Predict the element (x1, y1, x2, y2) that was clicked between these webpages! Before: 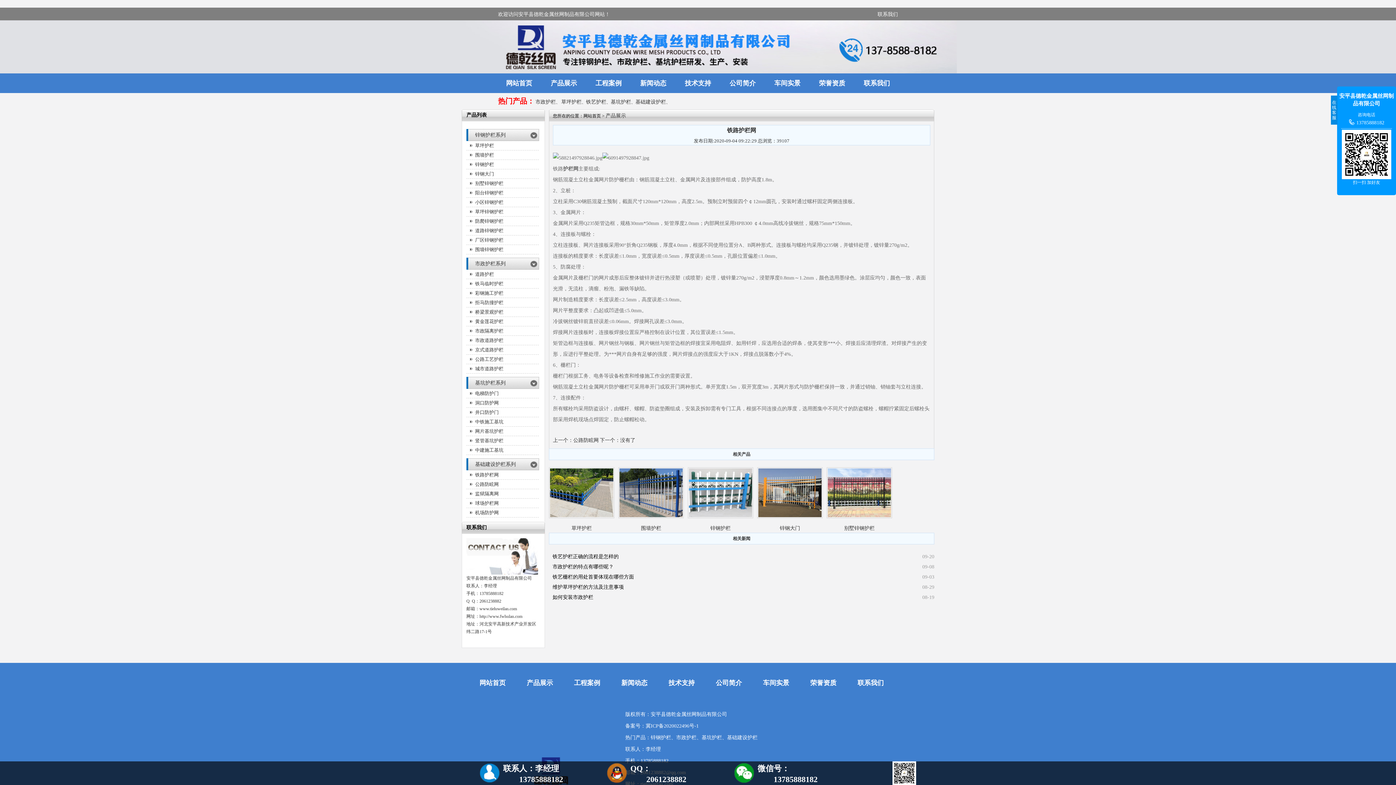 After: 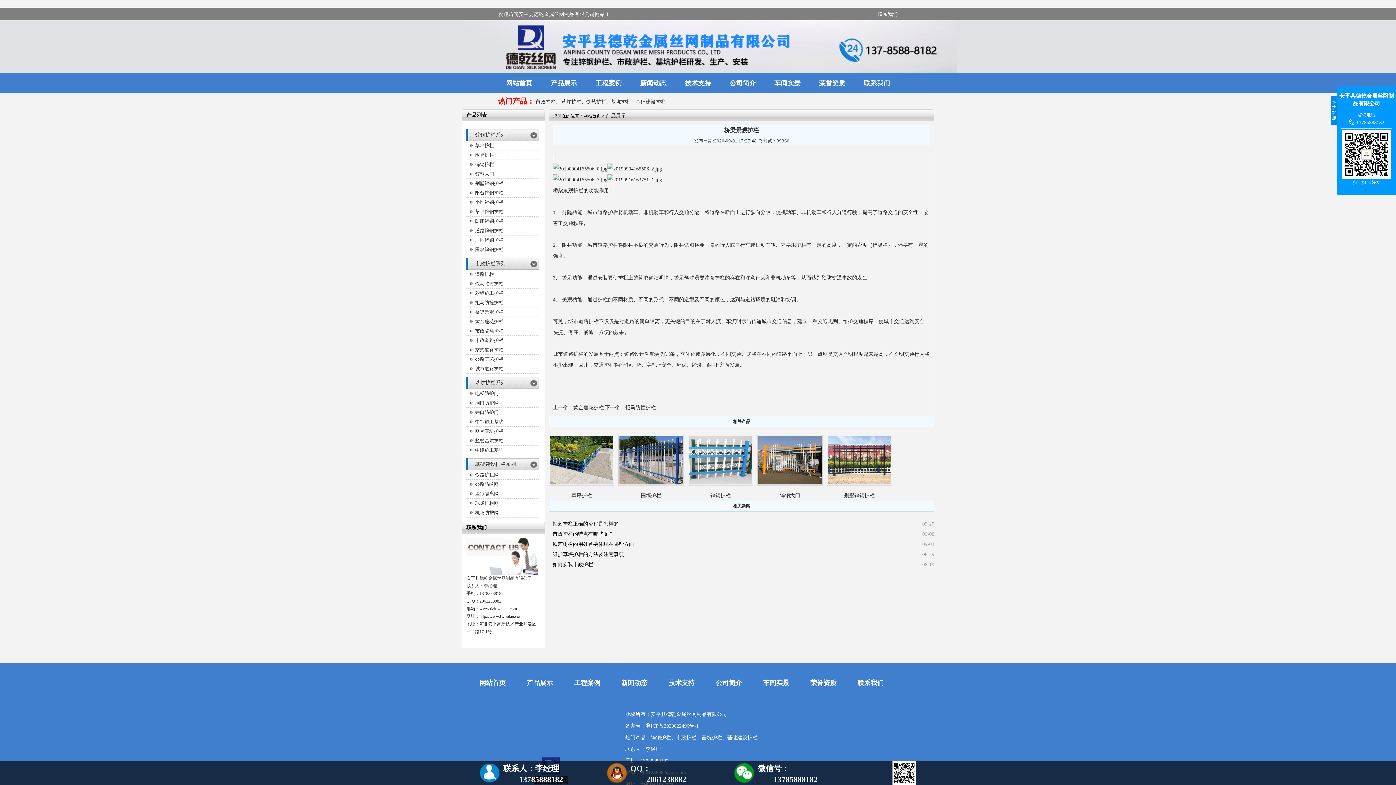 Action: bbox: (475, 309, 503, 314) label: 桥梁景观护栏